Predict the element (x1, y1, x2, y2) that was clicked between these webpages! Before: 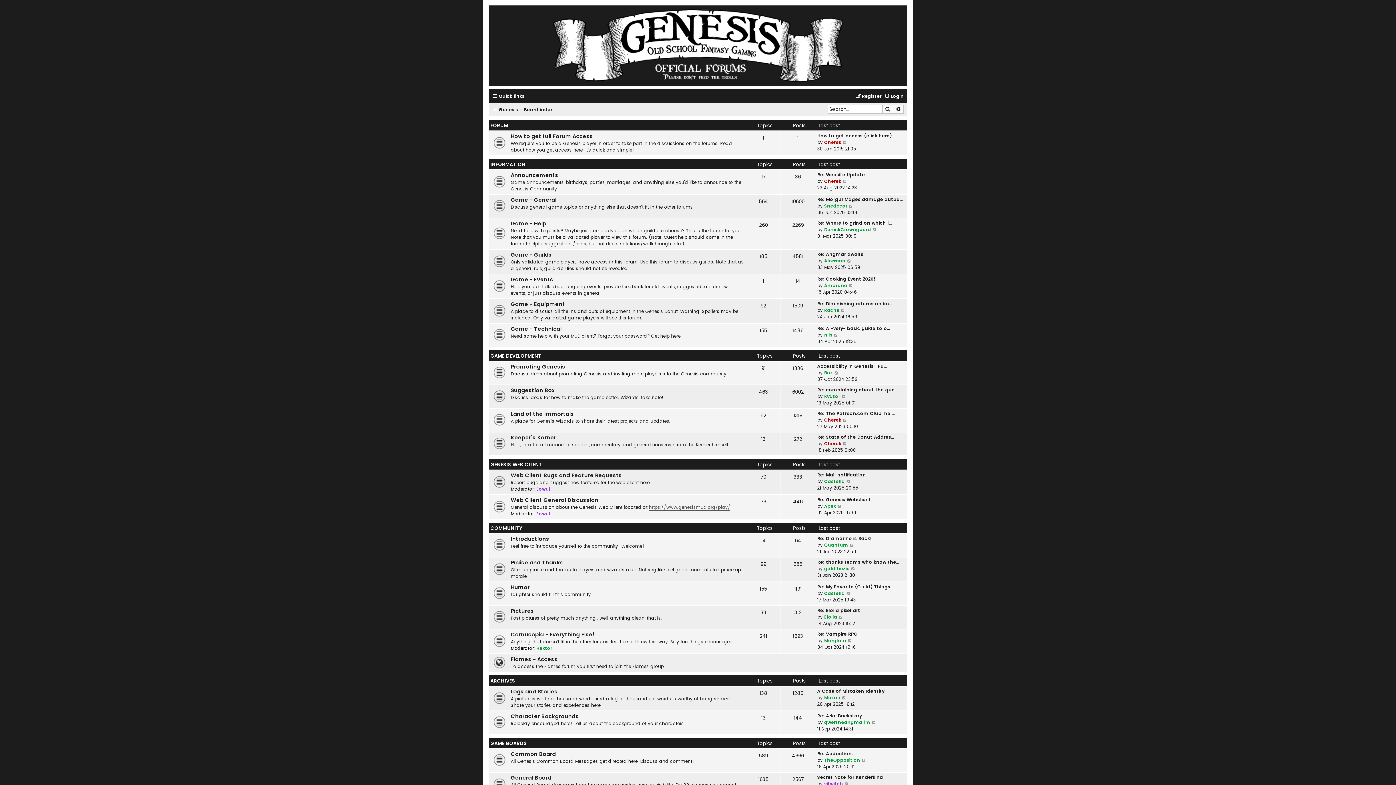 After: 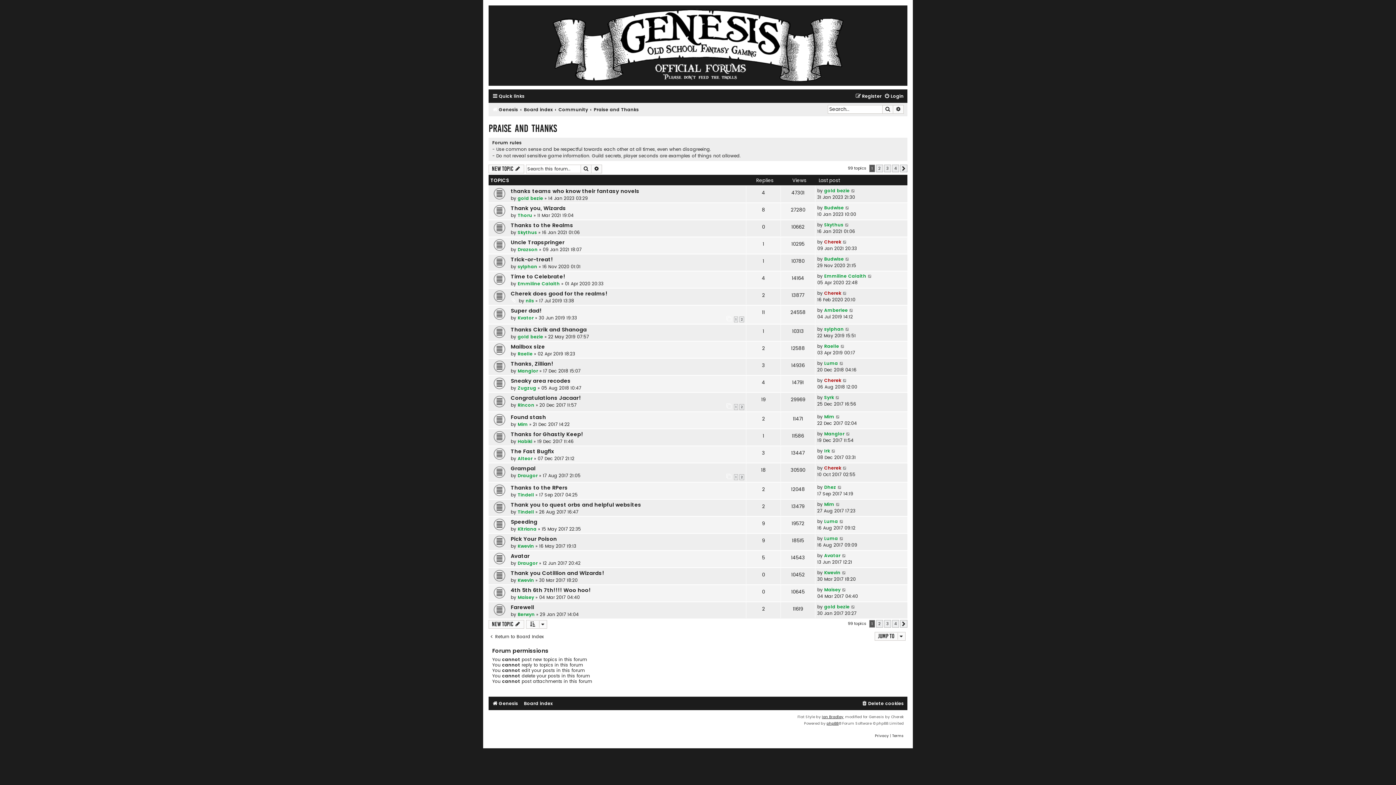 Action: bbox: (510, 559, 563, 568) label: Praise and Thanks